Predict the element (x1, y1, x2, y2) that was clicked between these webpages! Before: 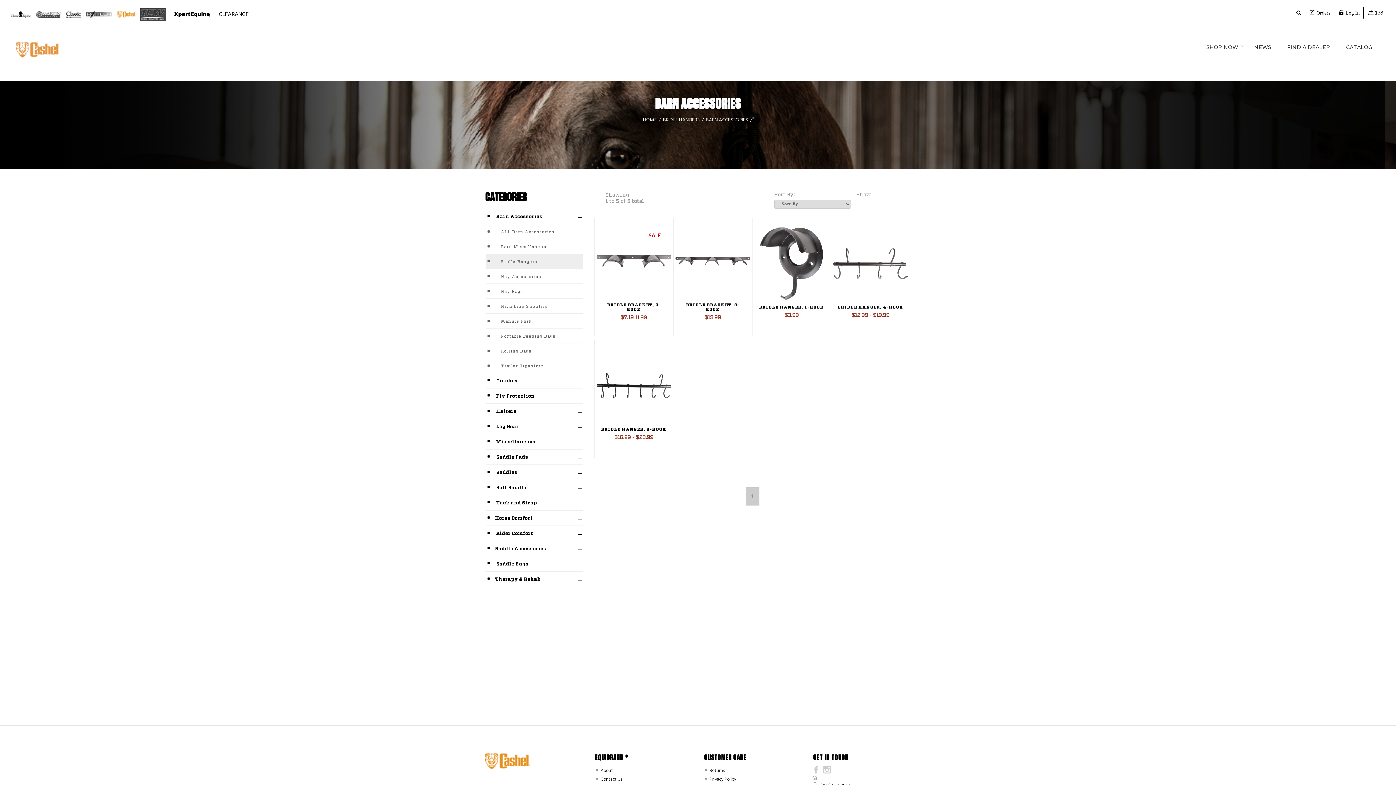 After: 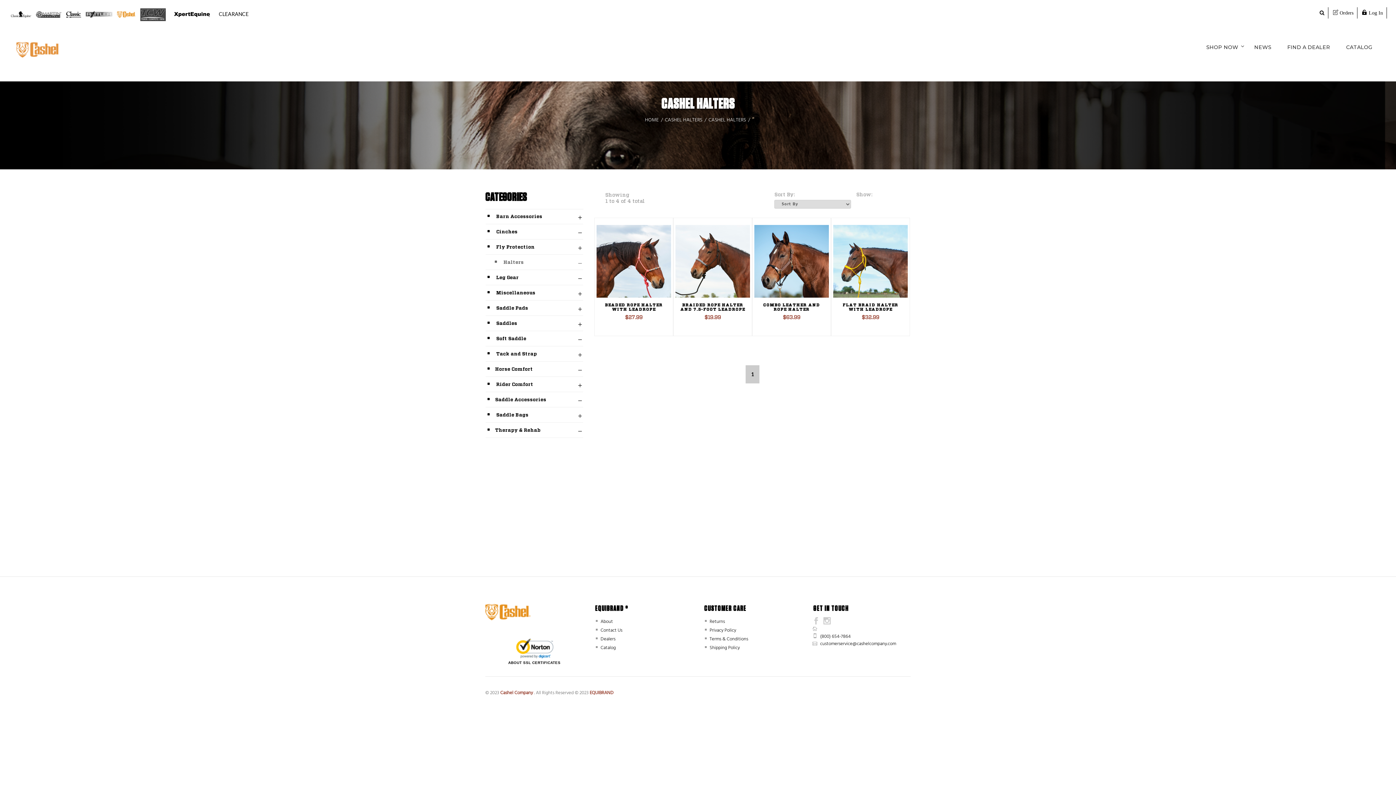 Action: bbox: (485, 408, 583, 418) label:  Halters